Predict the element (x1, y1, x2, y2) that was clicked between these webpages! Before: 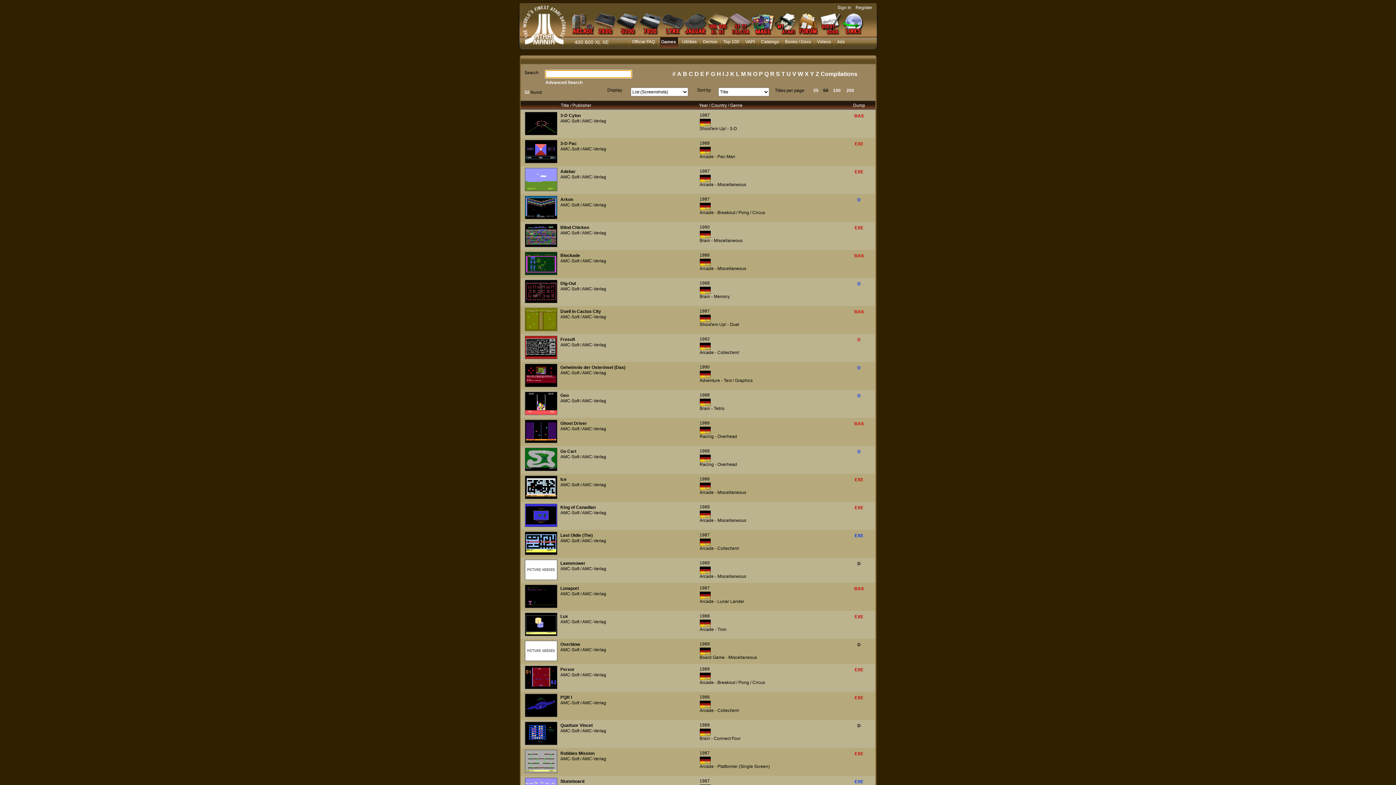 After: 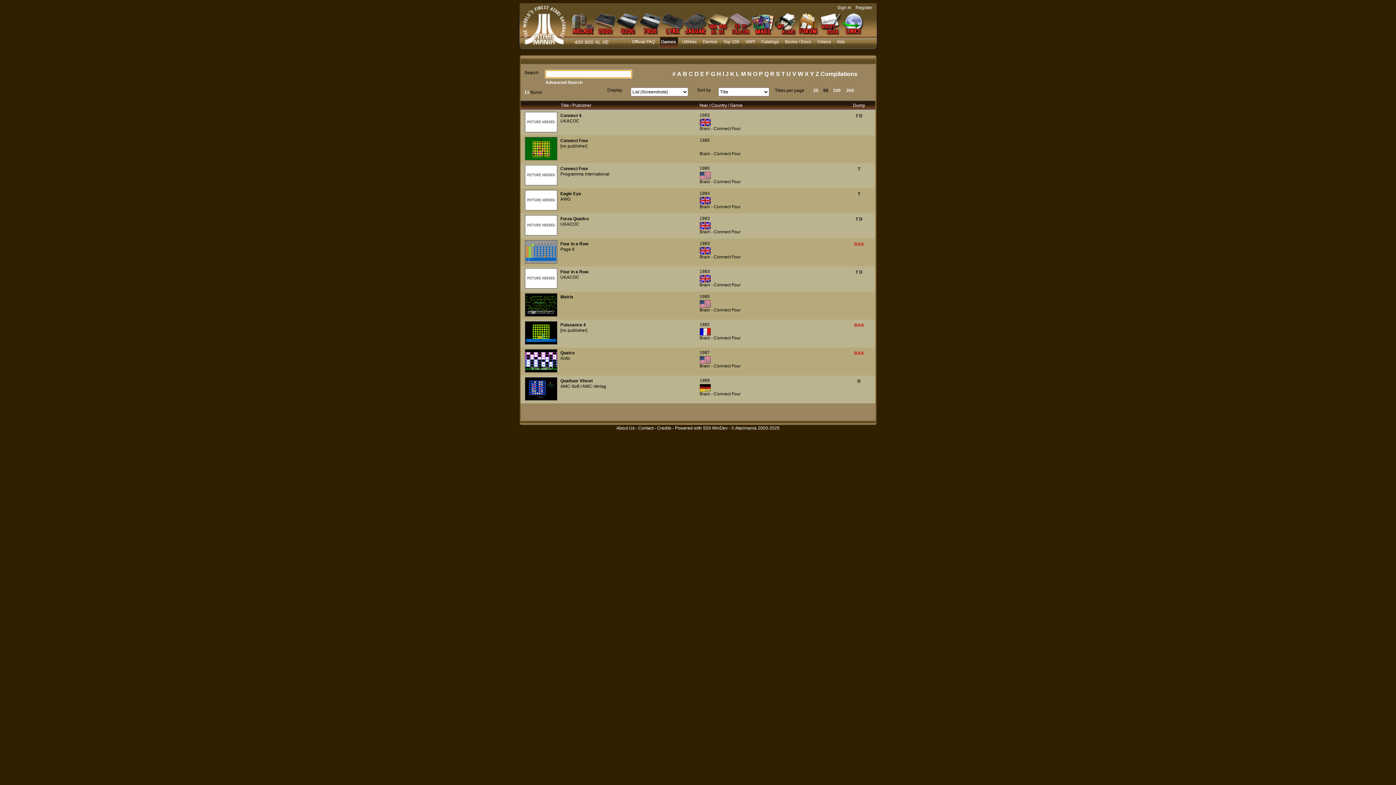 Action: label: Brain - Connect Four bbox: (699, 736, 740, 741)